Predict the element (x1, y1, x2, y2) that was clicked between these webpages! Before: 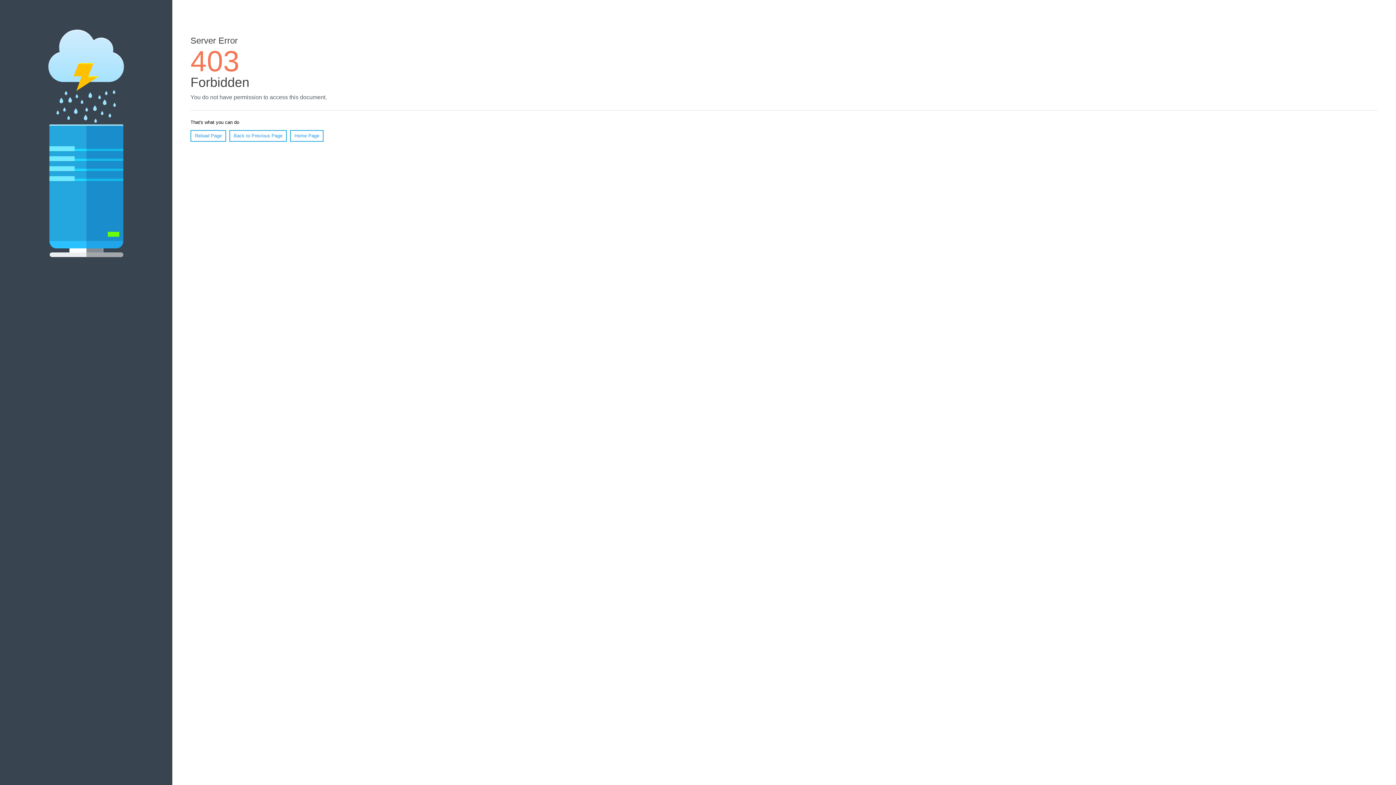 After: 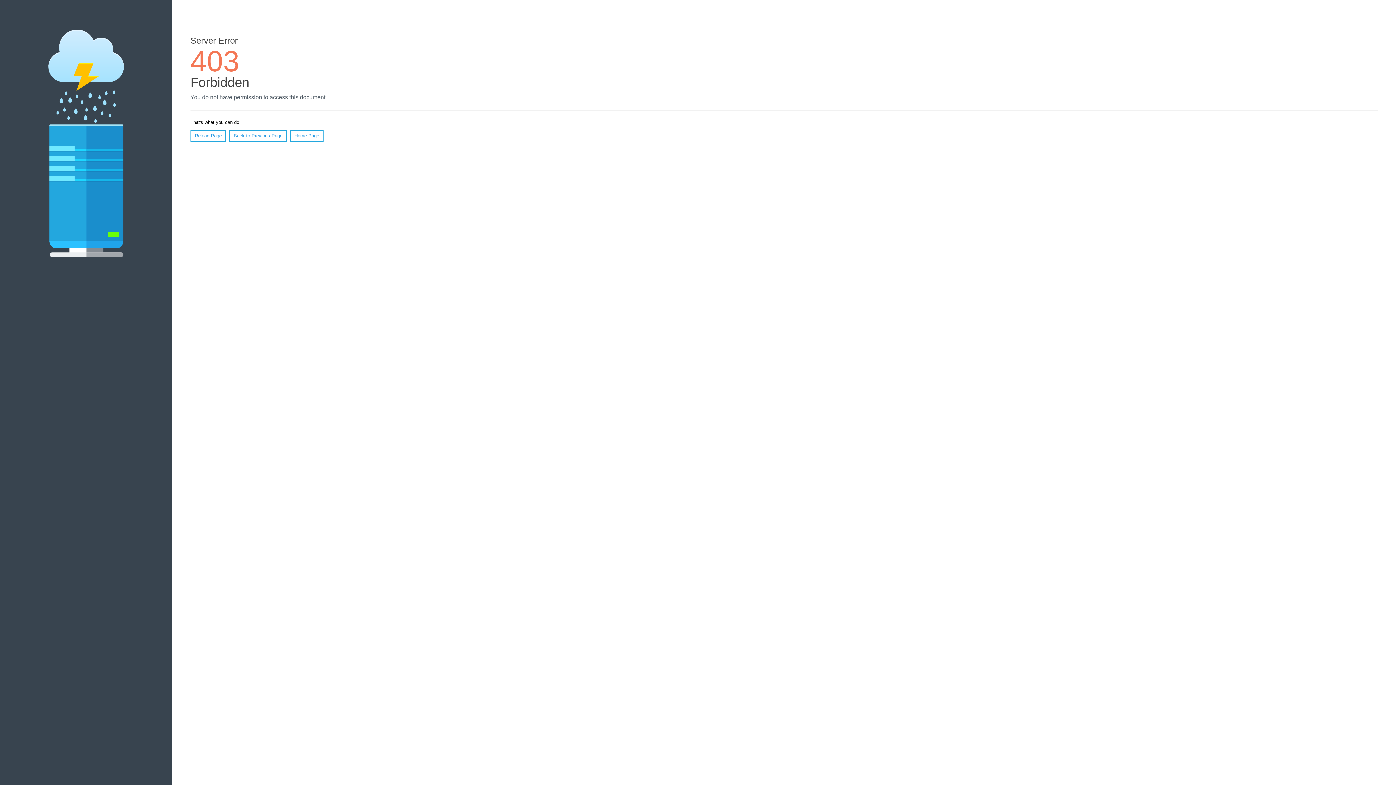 Action: bbox: (290, 130, 323, 141) label: Home Page